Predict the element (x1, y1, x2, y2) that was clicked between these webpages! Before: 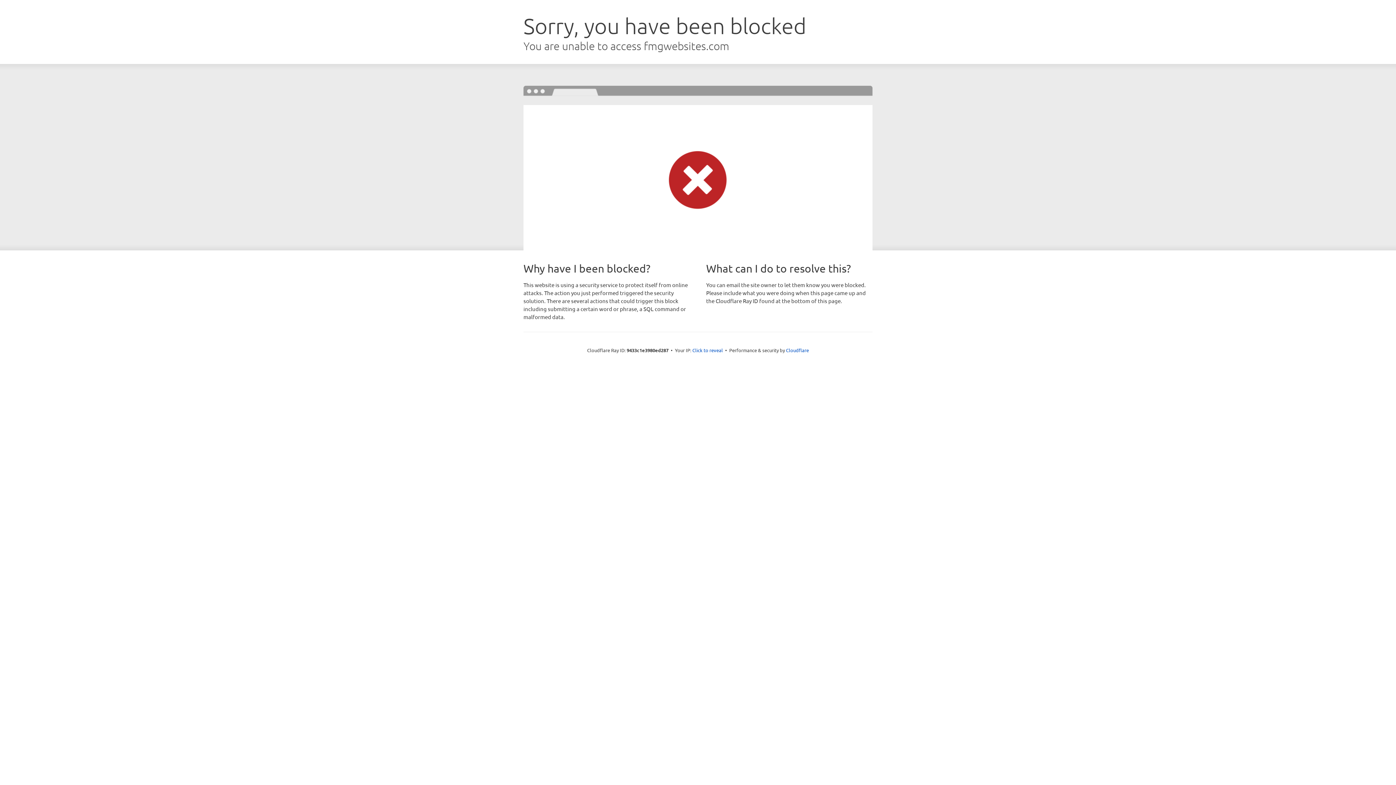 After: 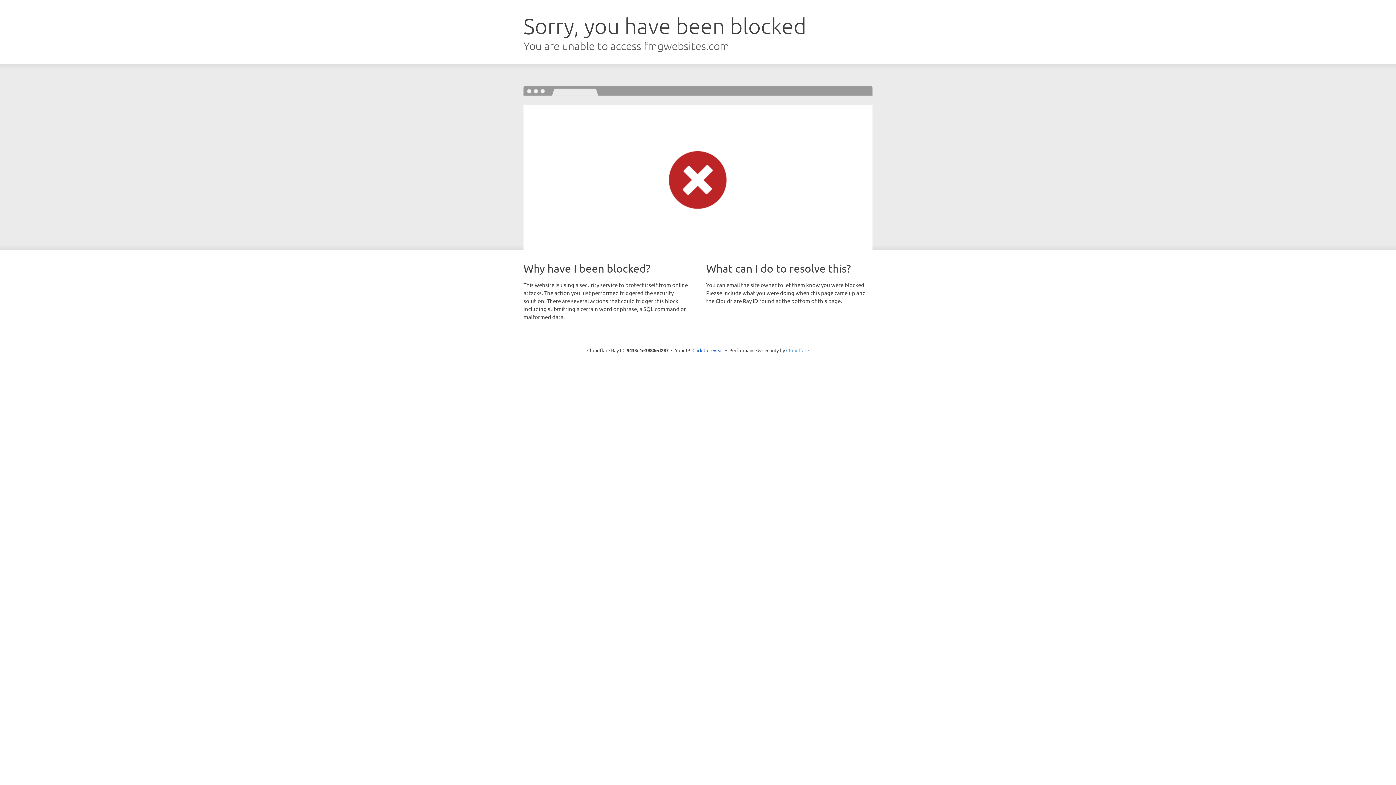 Action: label: Cloudflare bbox: (786, 347, 809, 353)